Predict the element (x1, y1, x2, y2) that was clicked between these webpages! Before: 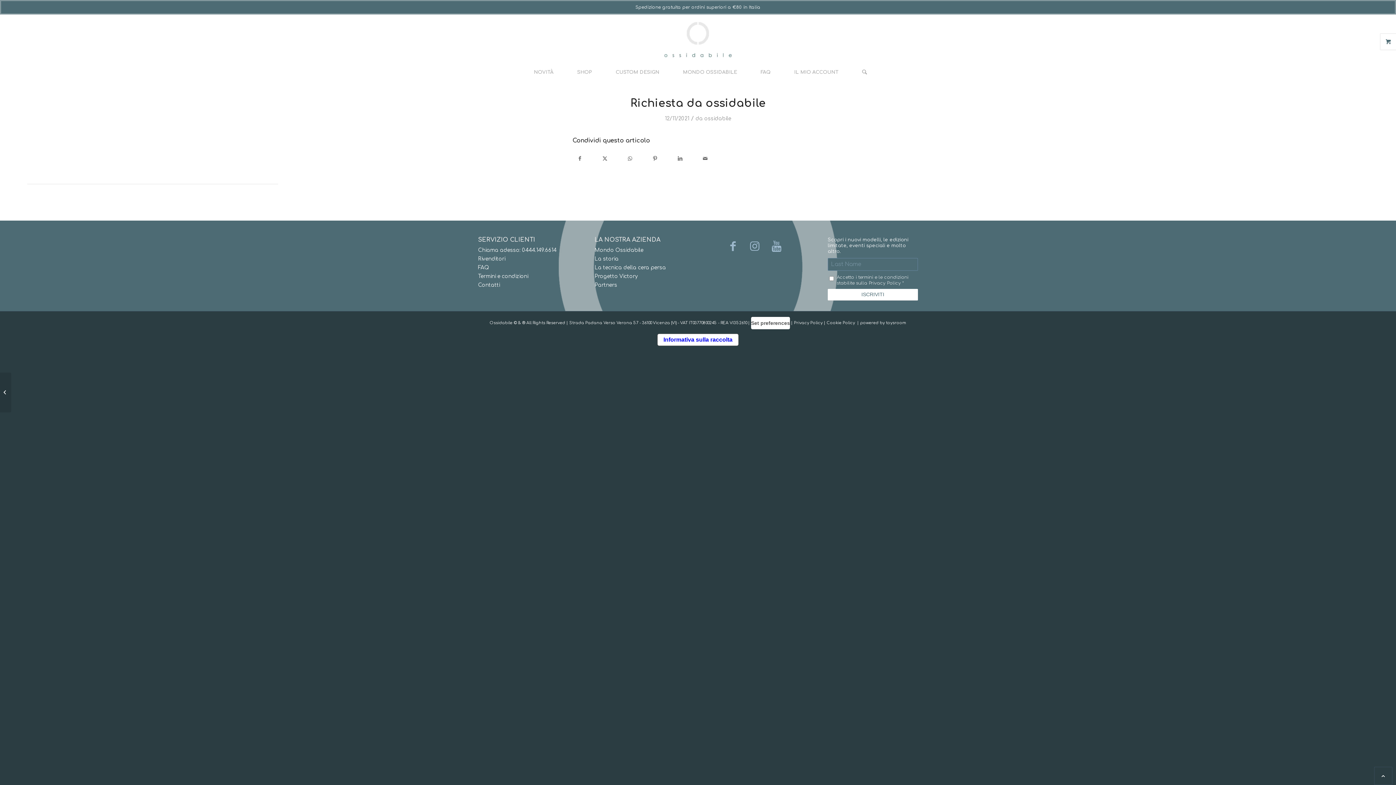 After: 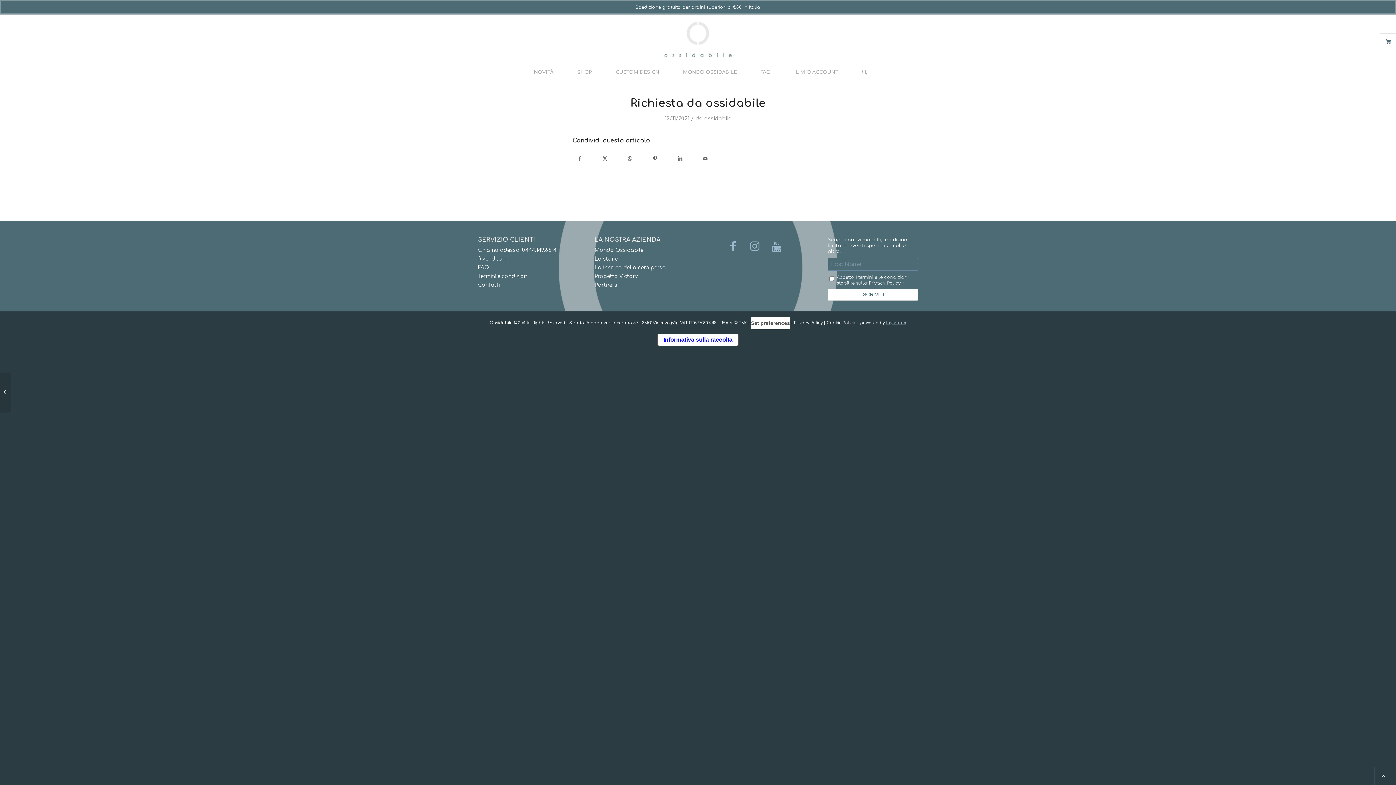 Action: bbox: (886, 320, 906, 325) label: toysroom